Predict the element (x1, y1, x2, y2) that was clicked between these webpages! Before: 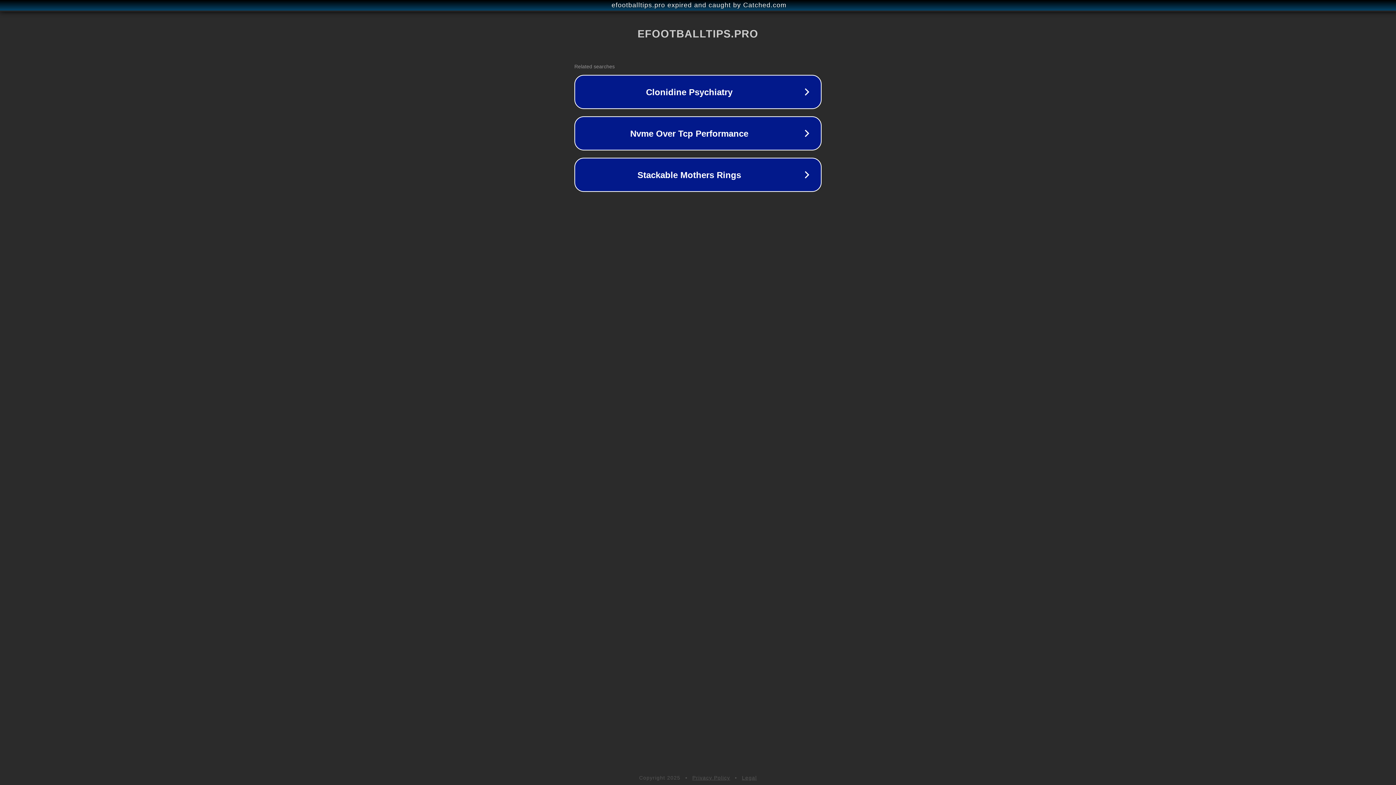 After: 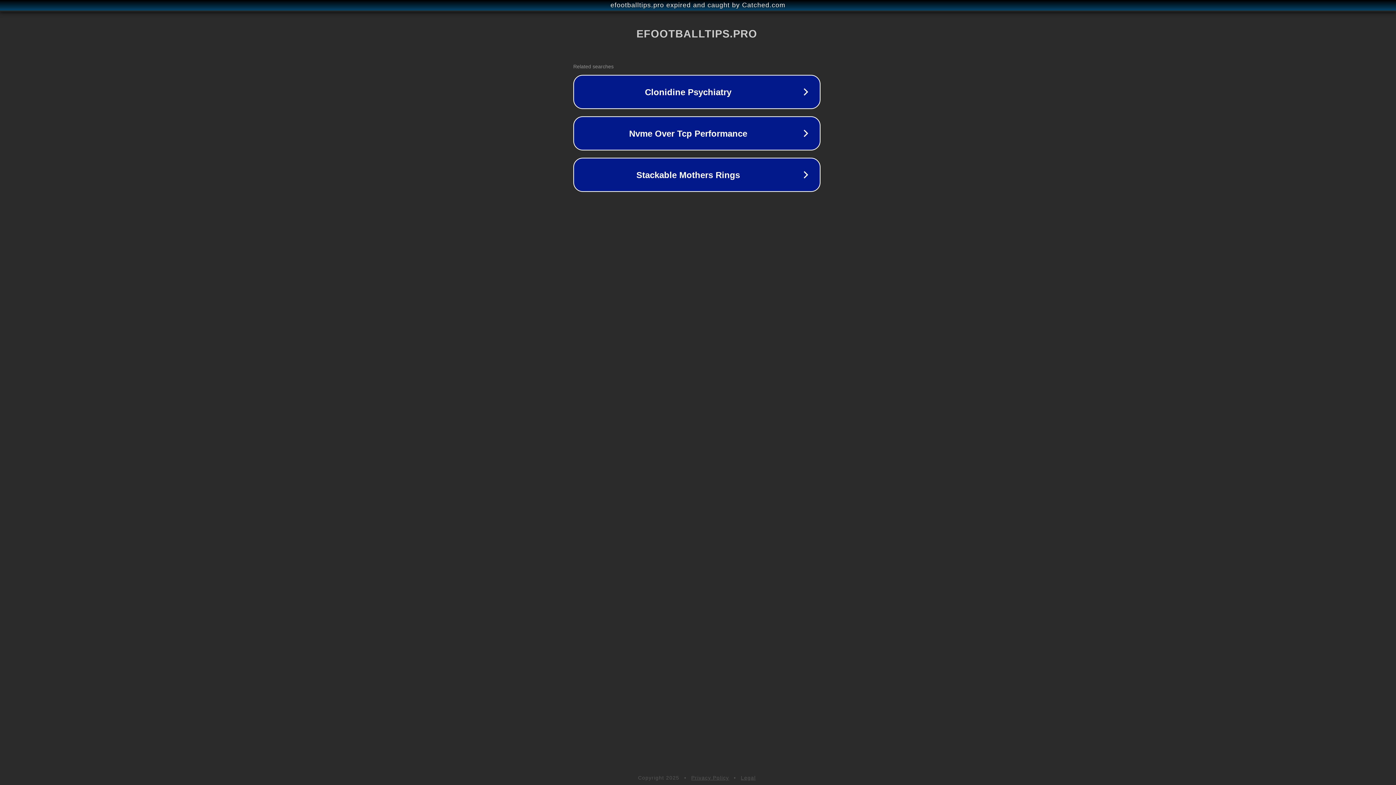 Action: label: efootballtips.pro expired and caught by Catched.com bbox: (1, 1, 1397, 9)